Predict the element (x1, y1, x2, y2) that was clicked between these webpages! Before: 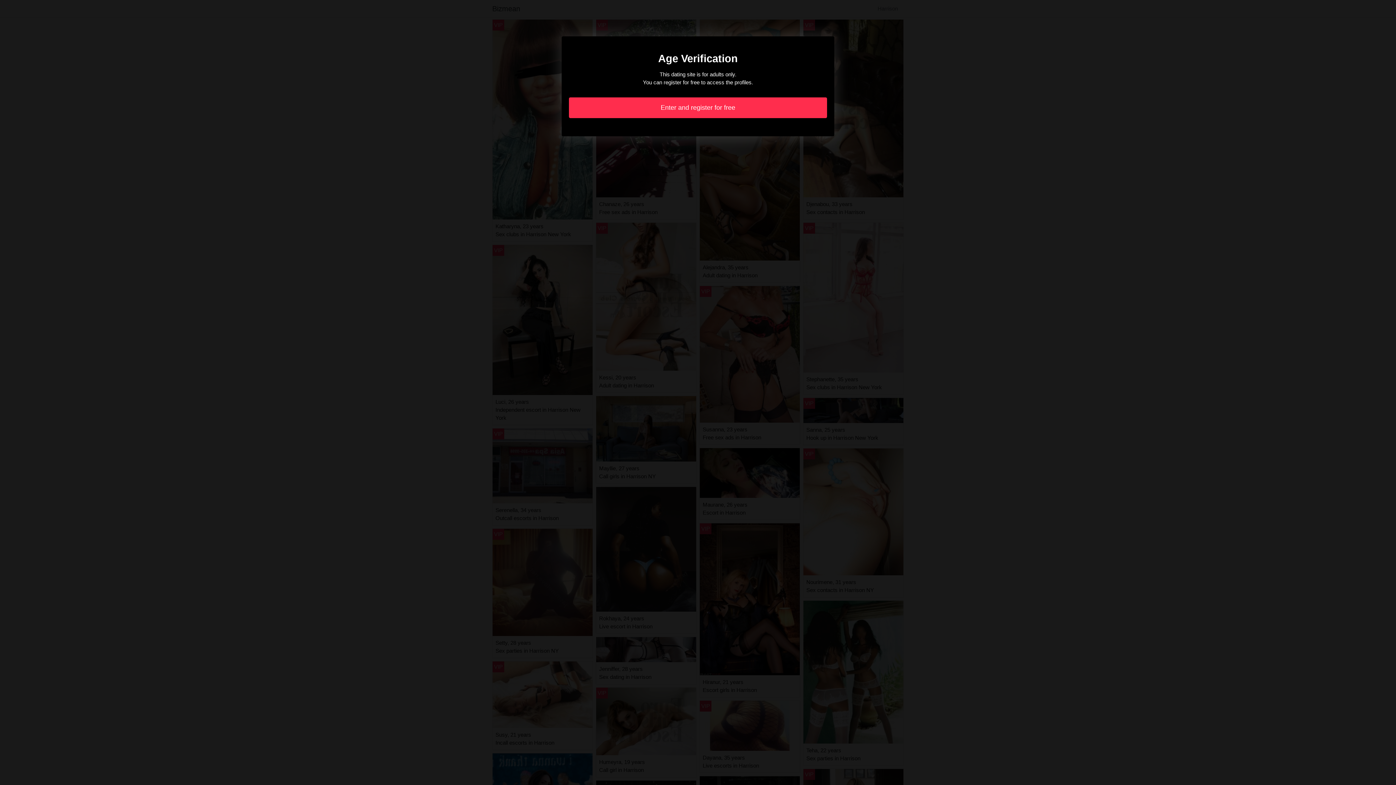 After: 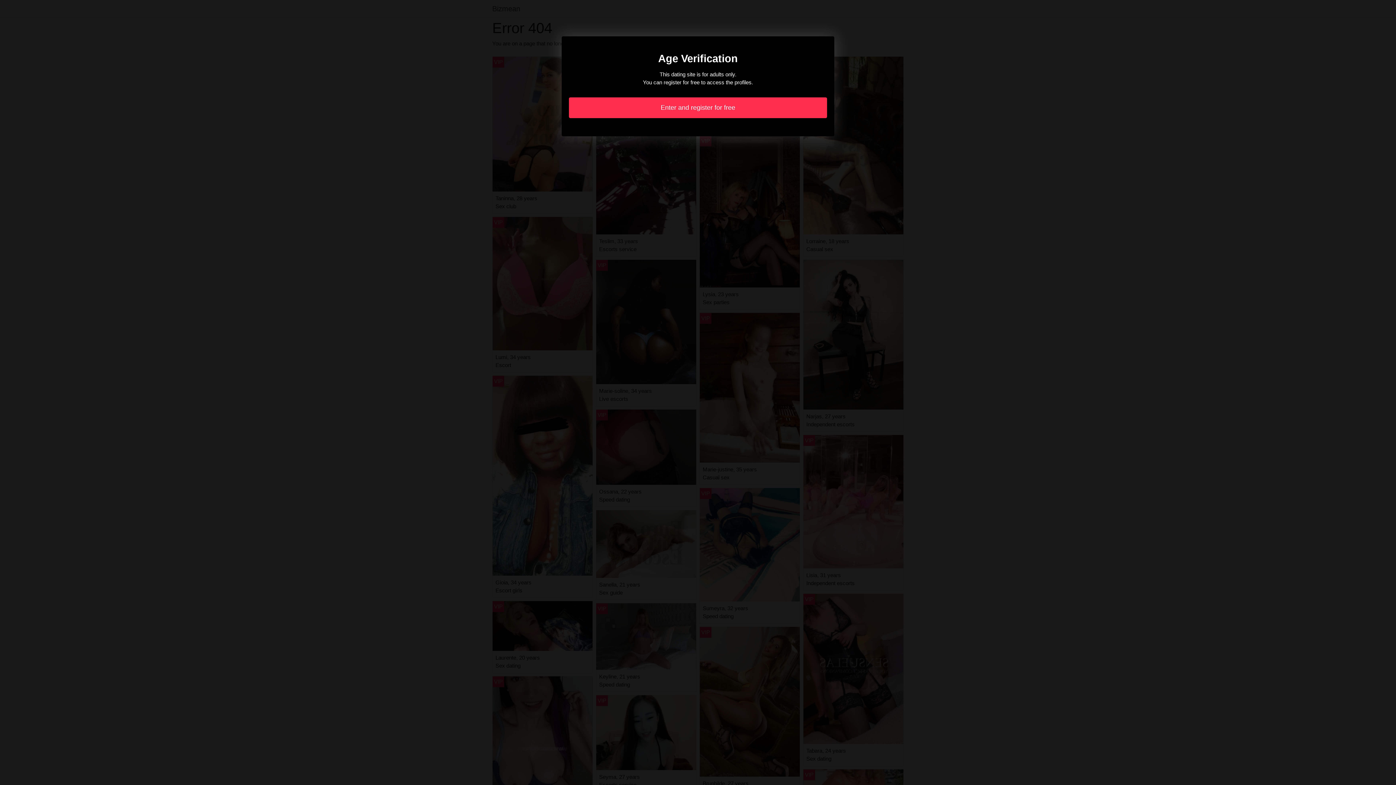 Action: bbox: (569, 97, 827, 118) label: Enter and register for free